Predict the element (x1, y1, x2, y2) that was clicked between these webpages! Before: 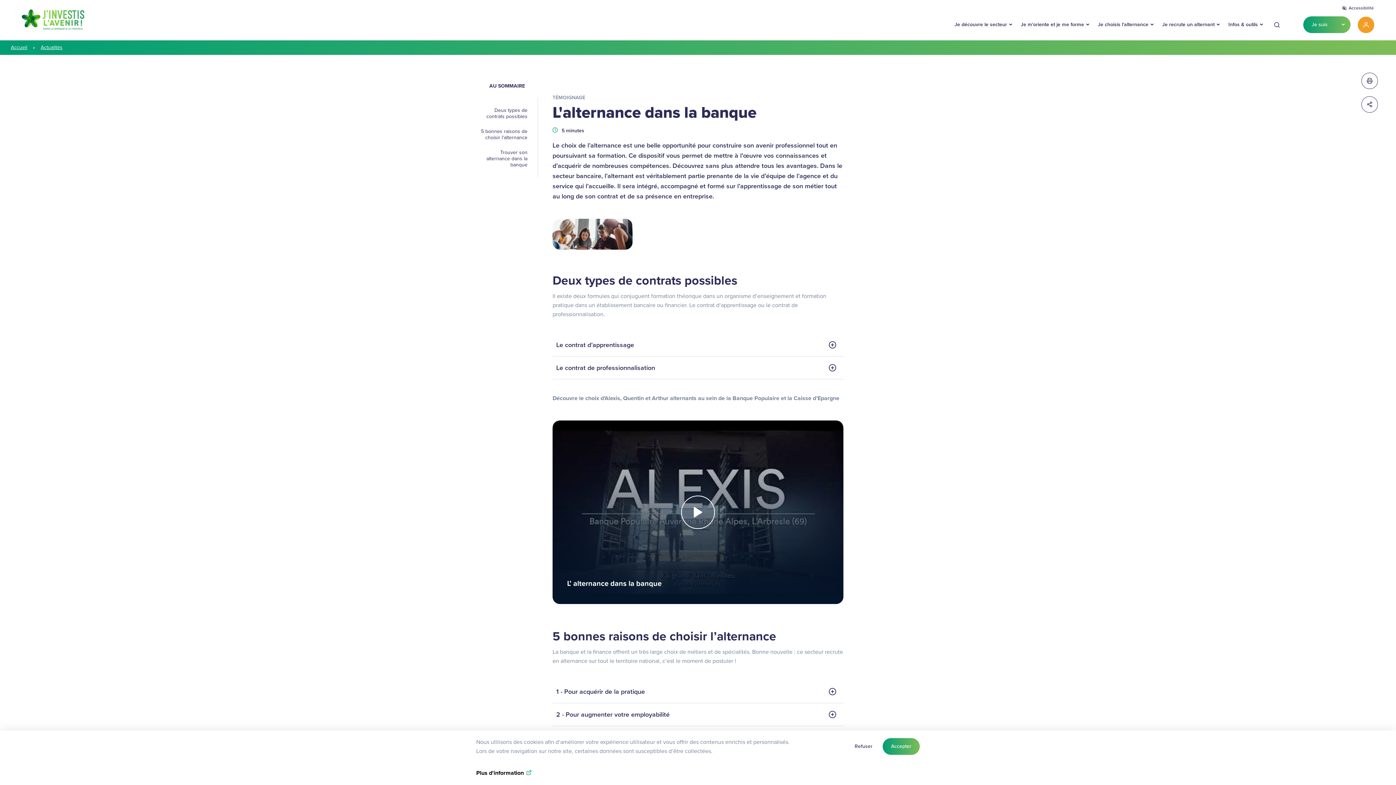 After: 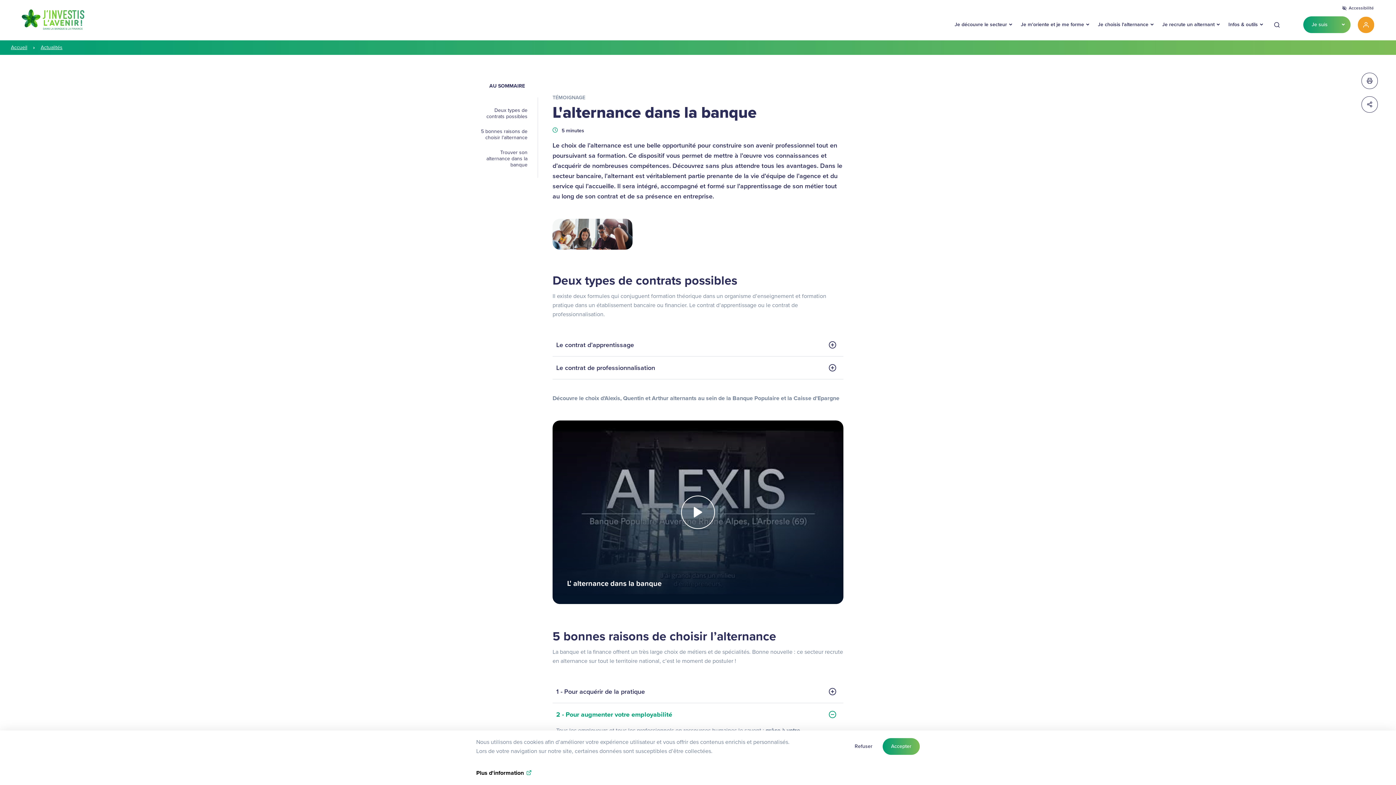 Action: label: 2 - Pour augmenter votre employabilité bbox: (552, 703, 843, 726)